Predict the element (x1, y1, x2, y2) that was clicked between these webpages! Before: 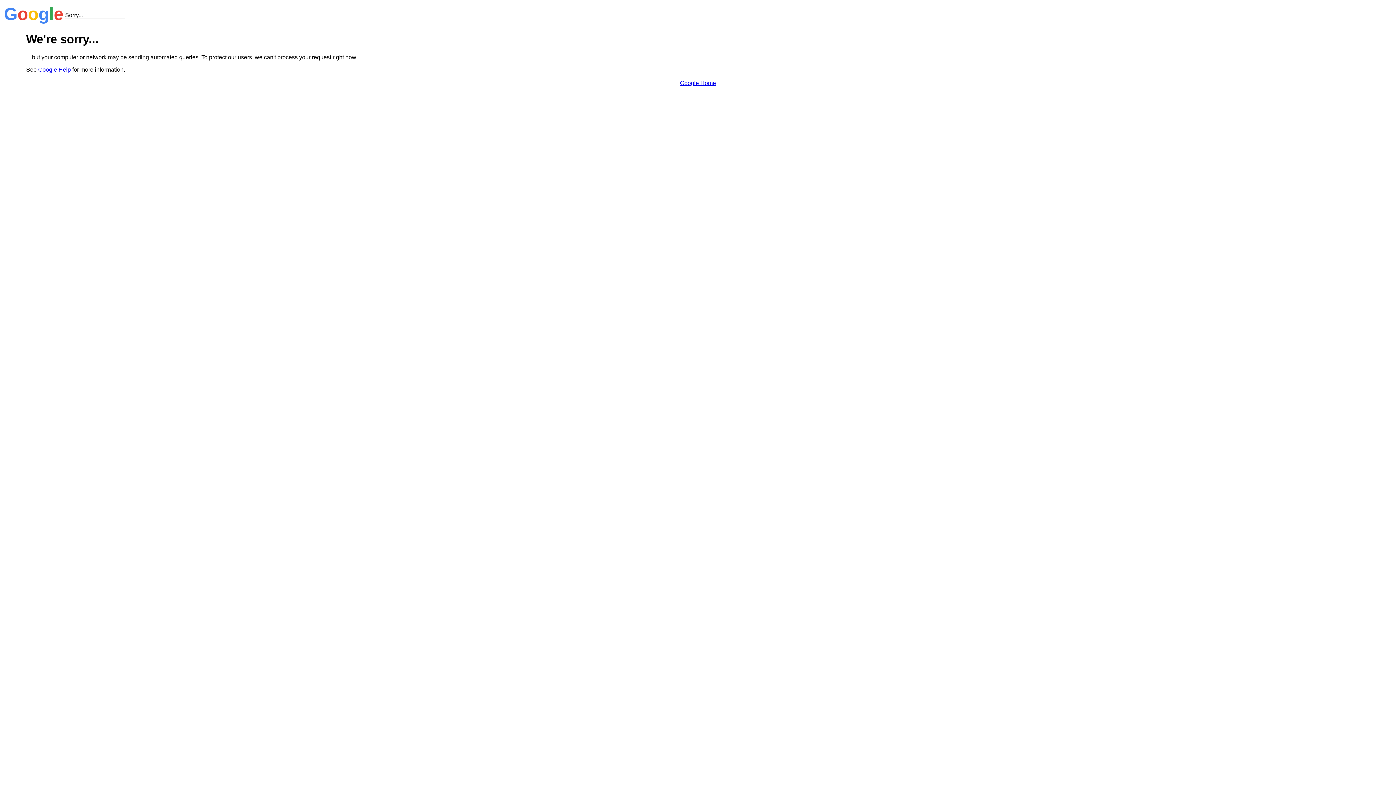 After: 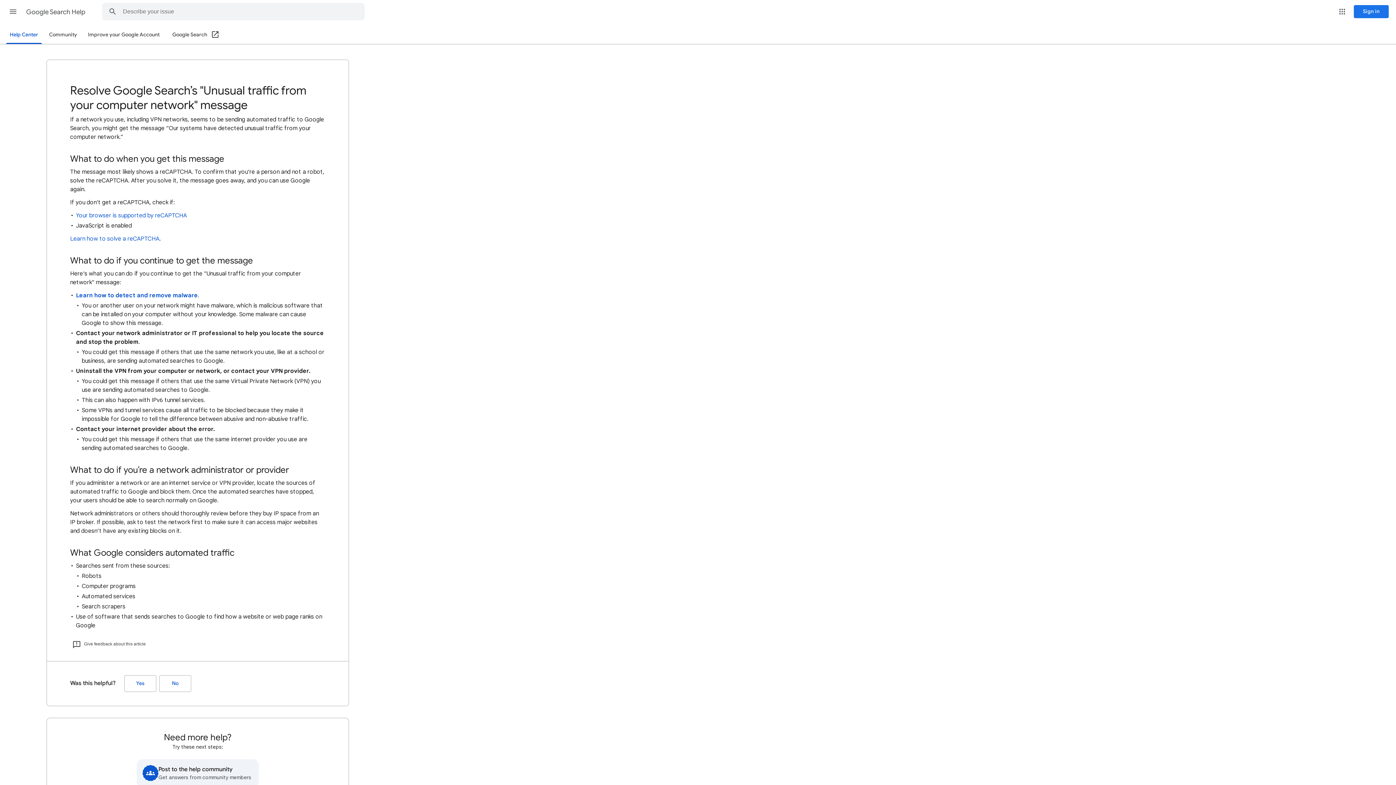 Action: label: Google Help bbox: (38, 66, 70, 72)